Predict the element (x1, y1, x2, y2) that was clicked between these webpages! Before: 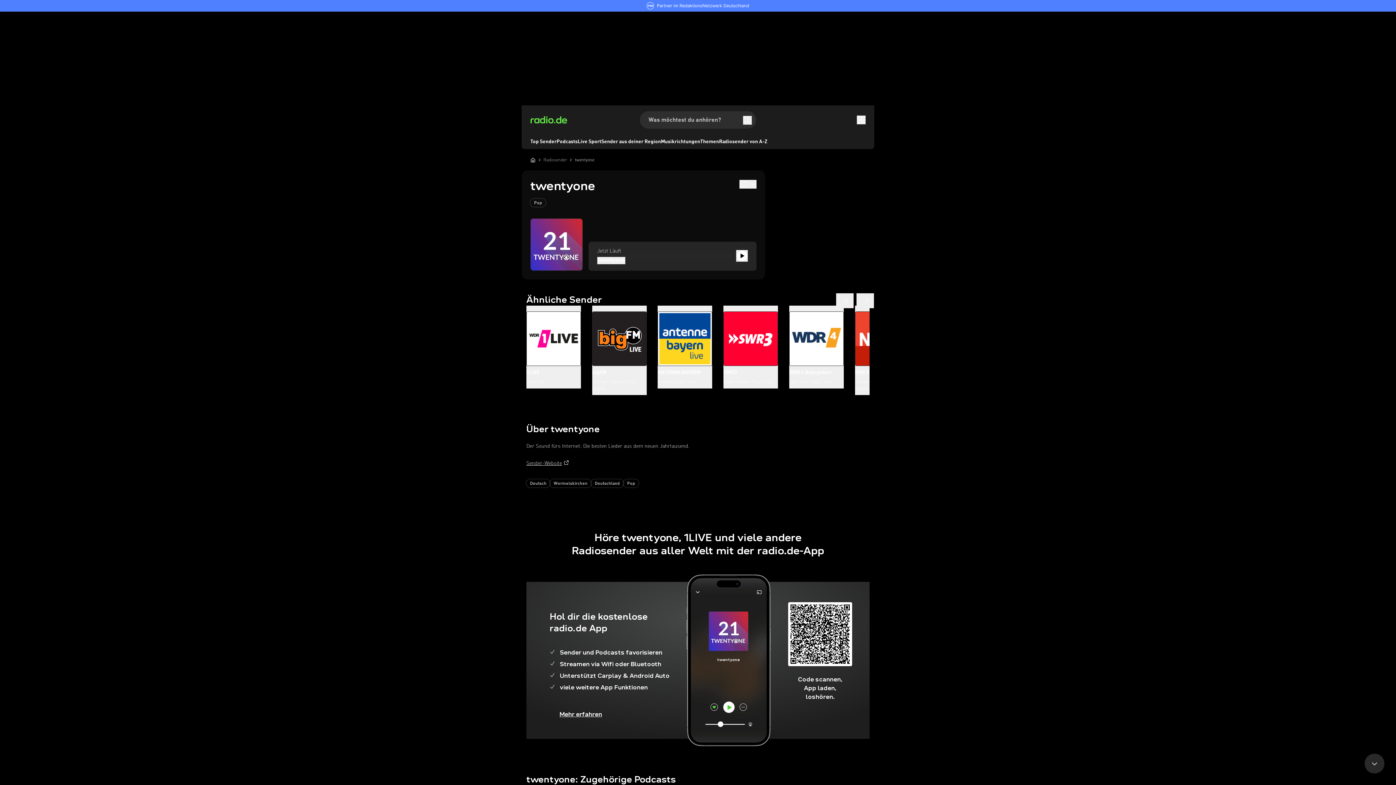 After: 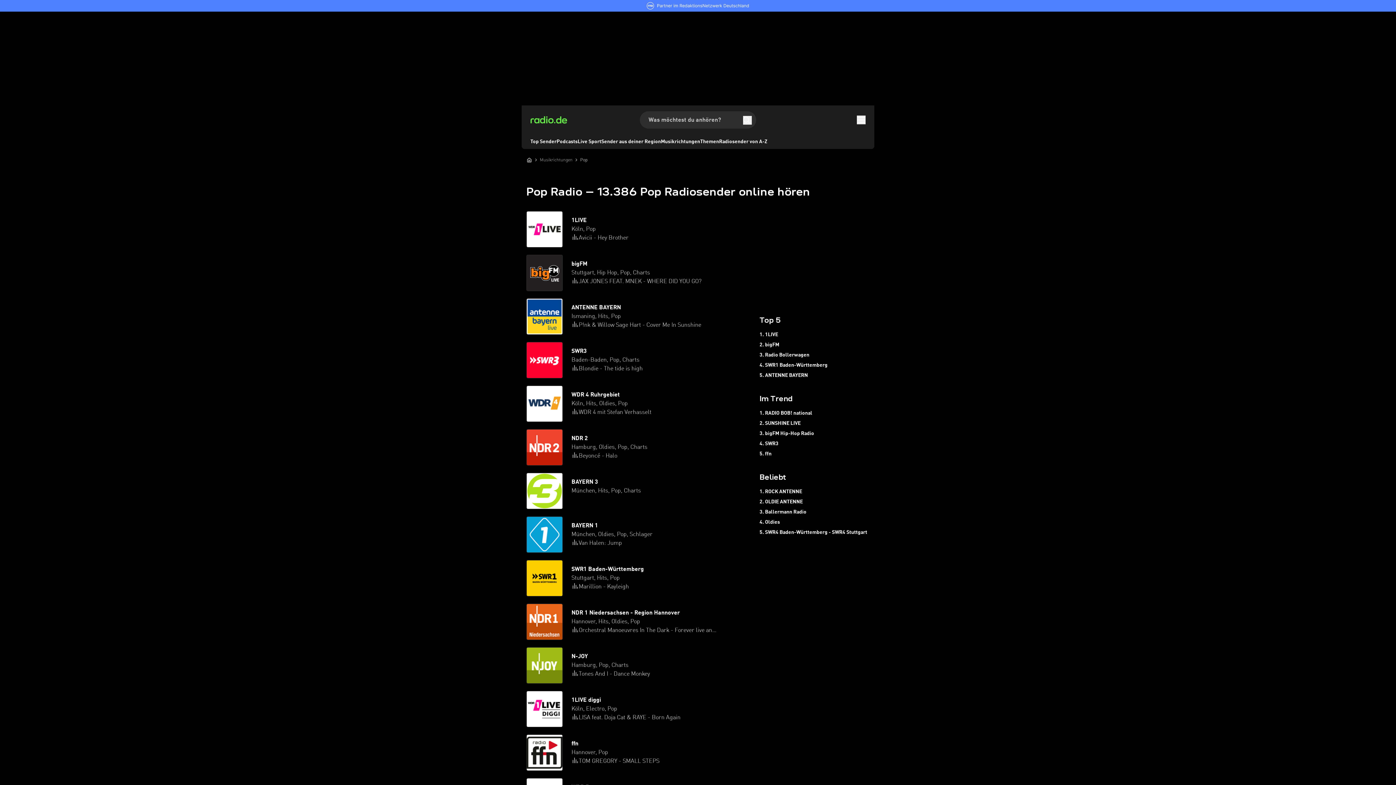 Action: bbox: (623, 479, 638, 487) label: Pop